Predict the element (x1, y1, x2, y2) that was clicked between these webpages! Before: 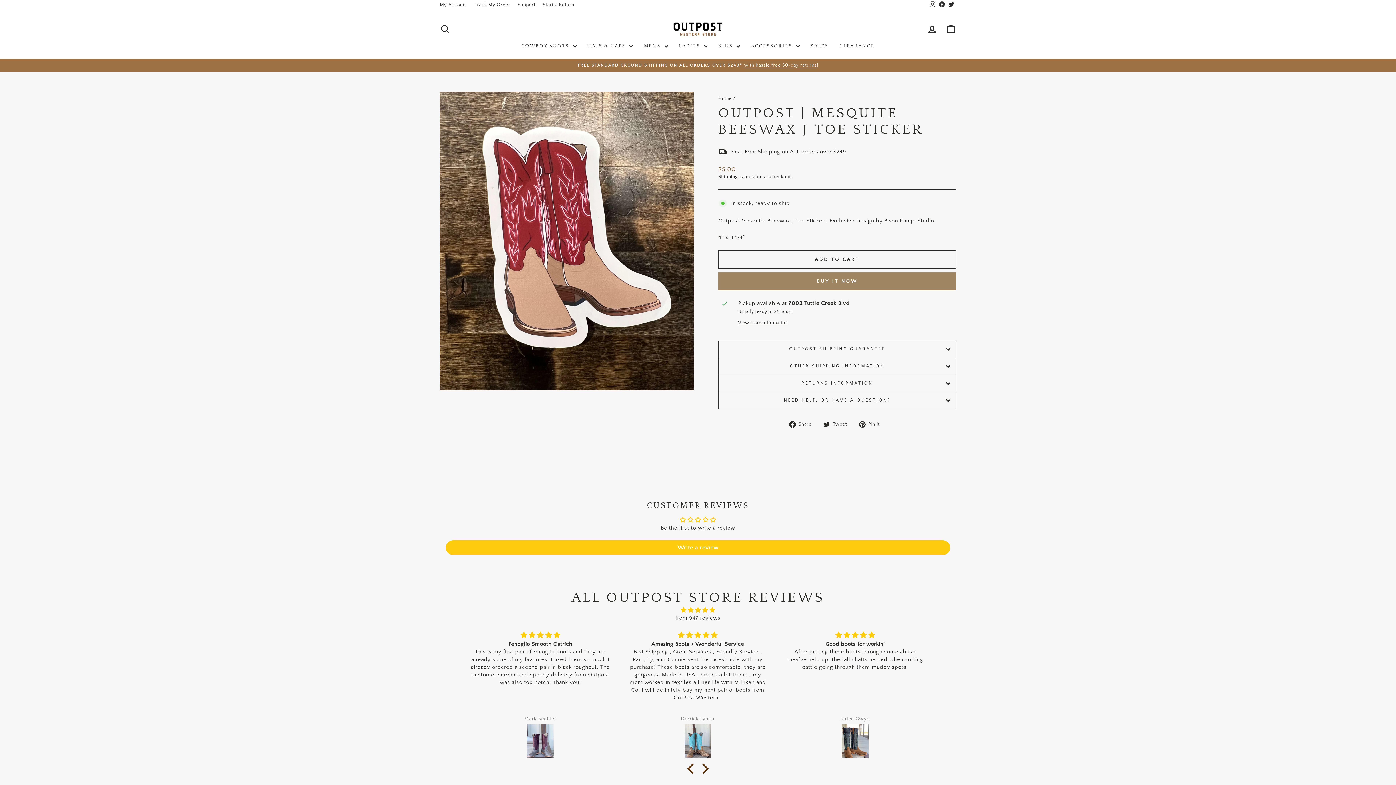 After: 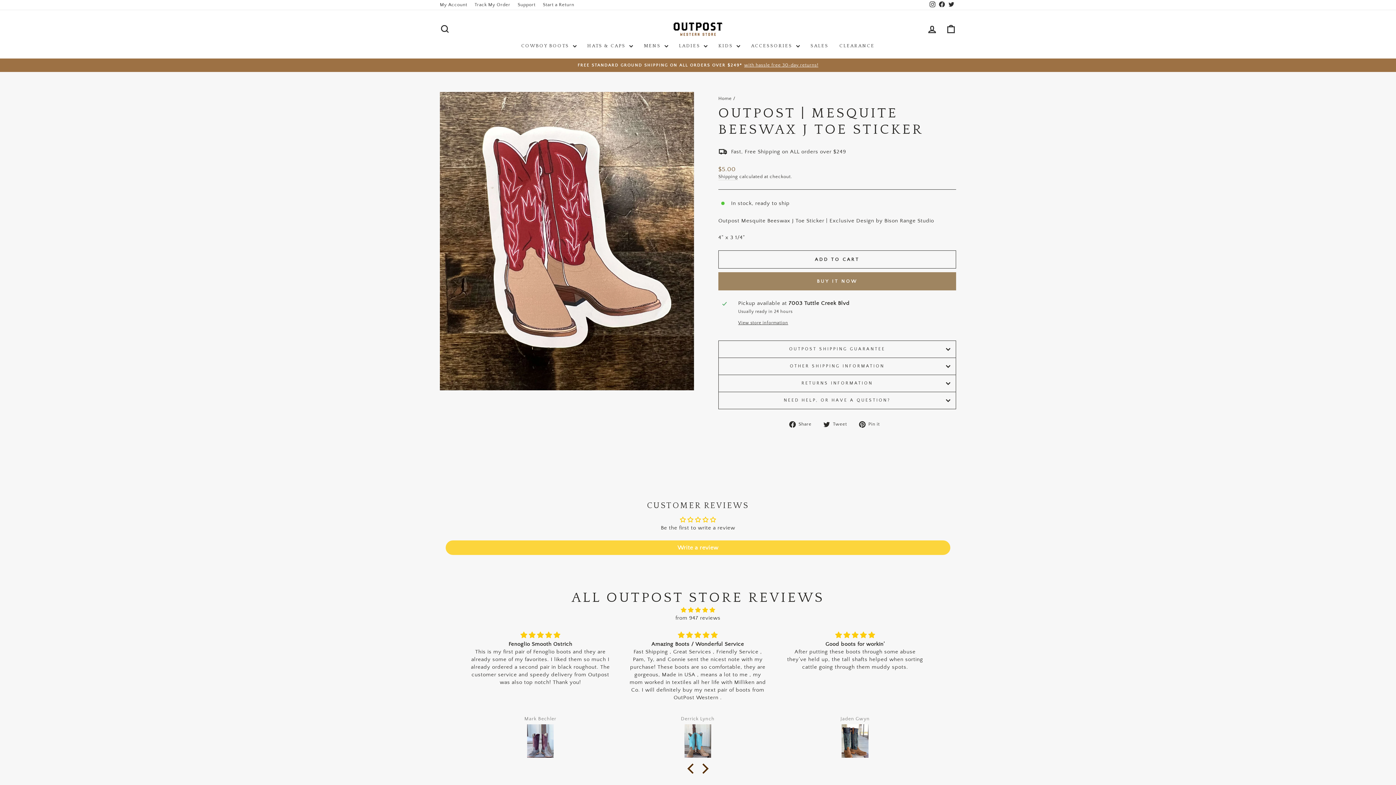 Action: label: Write a review bbox: (445, 540, 950, 555)